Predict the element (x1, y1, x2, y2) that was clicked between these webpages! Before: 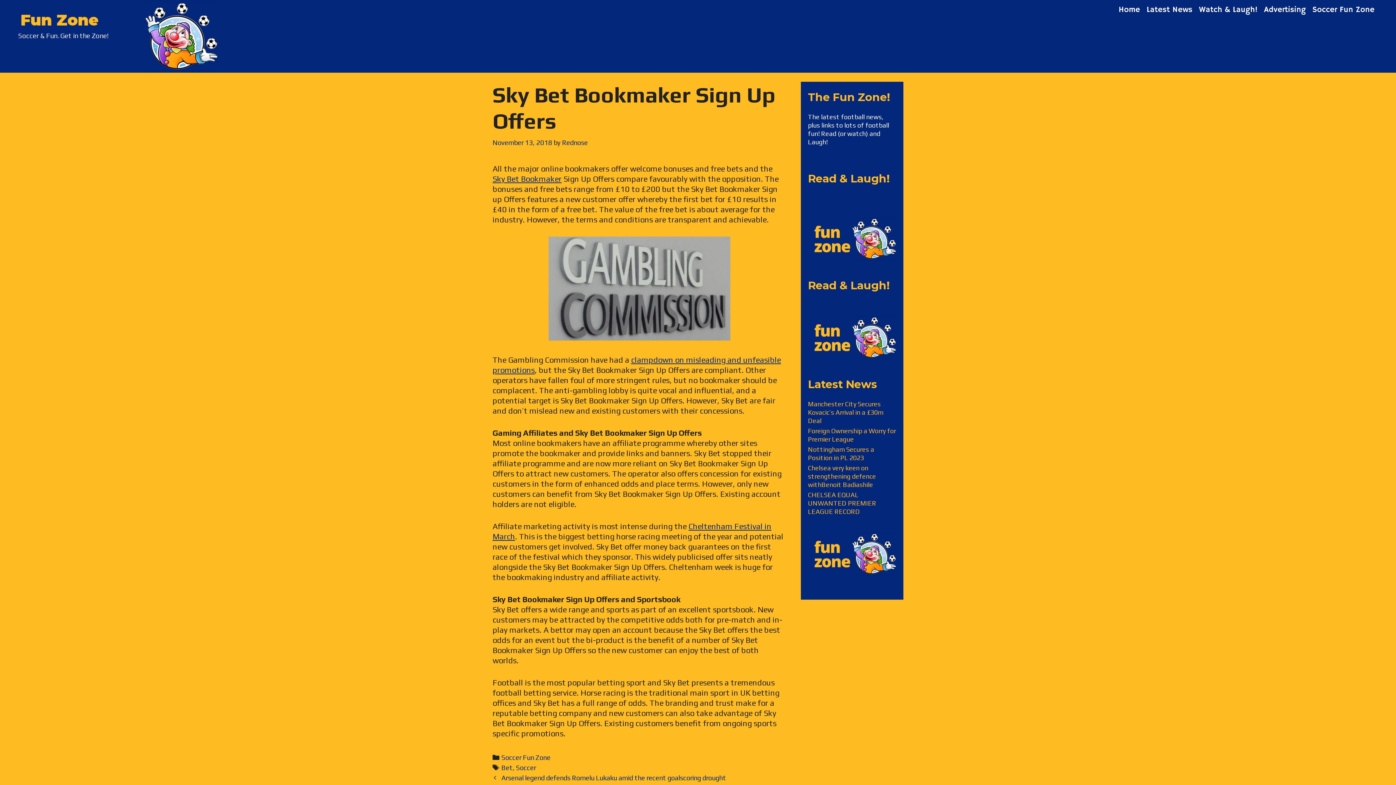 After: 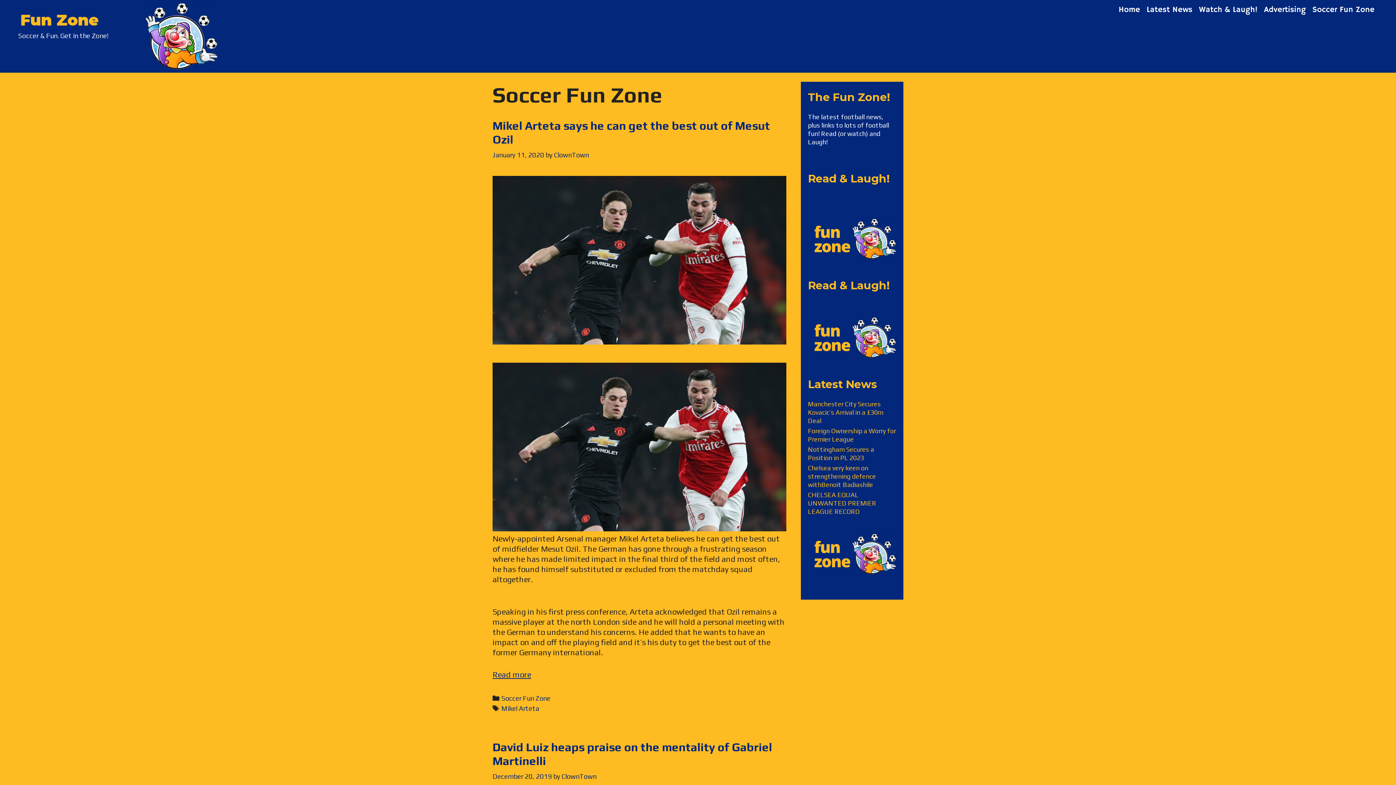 Action: bbox: (1309, 0, 1378, 20) label: Soccer Fun Zone